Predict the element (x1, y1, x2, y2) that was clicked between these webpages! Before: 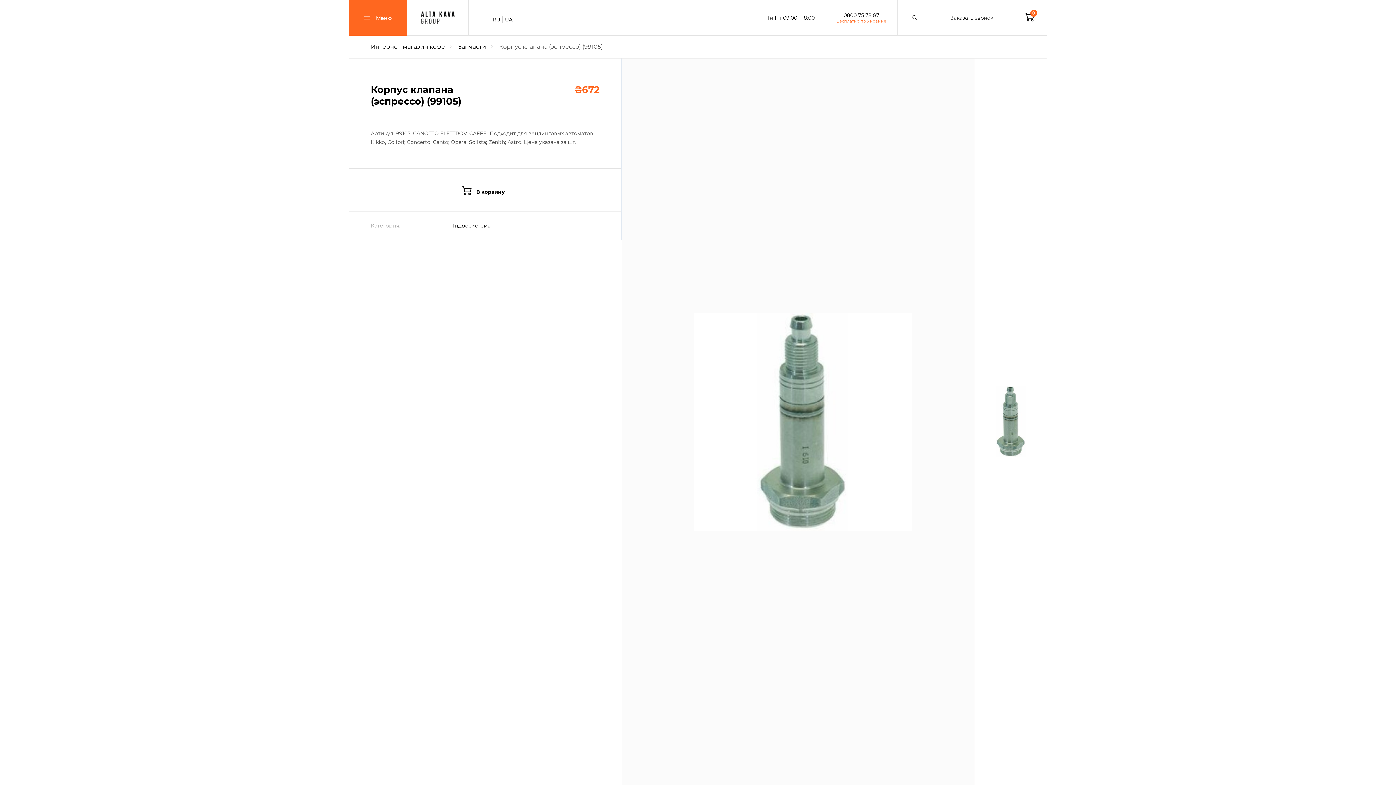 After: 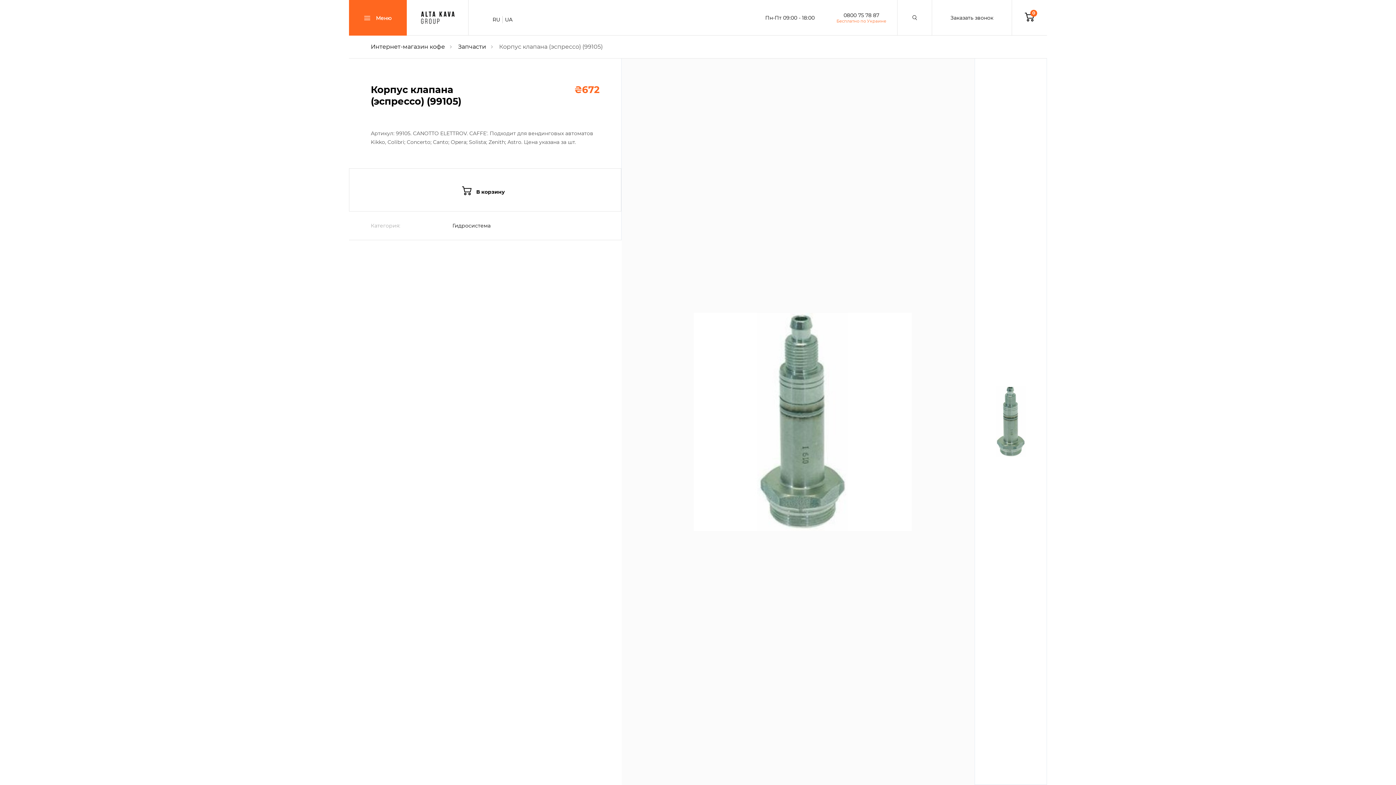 Action: label: RU bbox: (490, 15, 502, 23)